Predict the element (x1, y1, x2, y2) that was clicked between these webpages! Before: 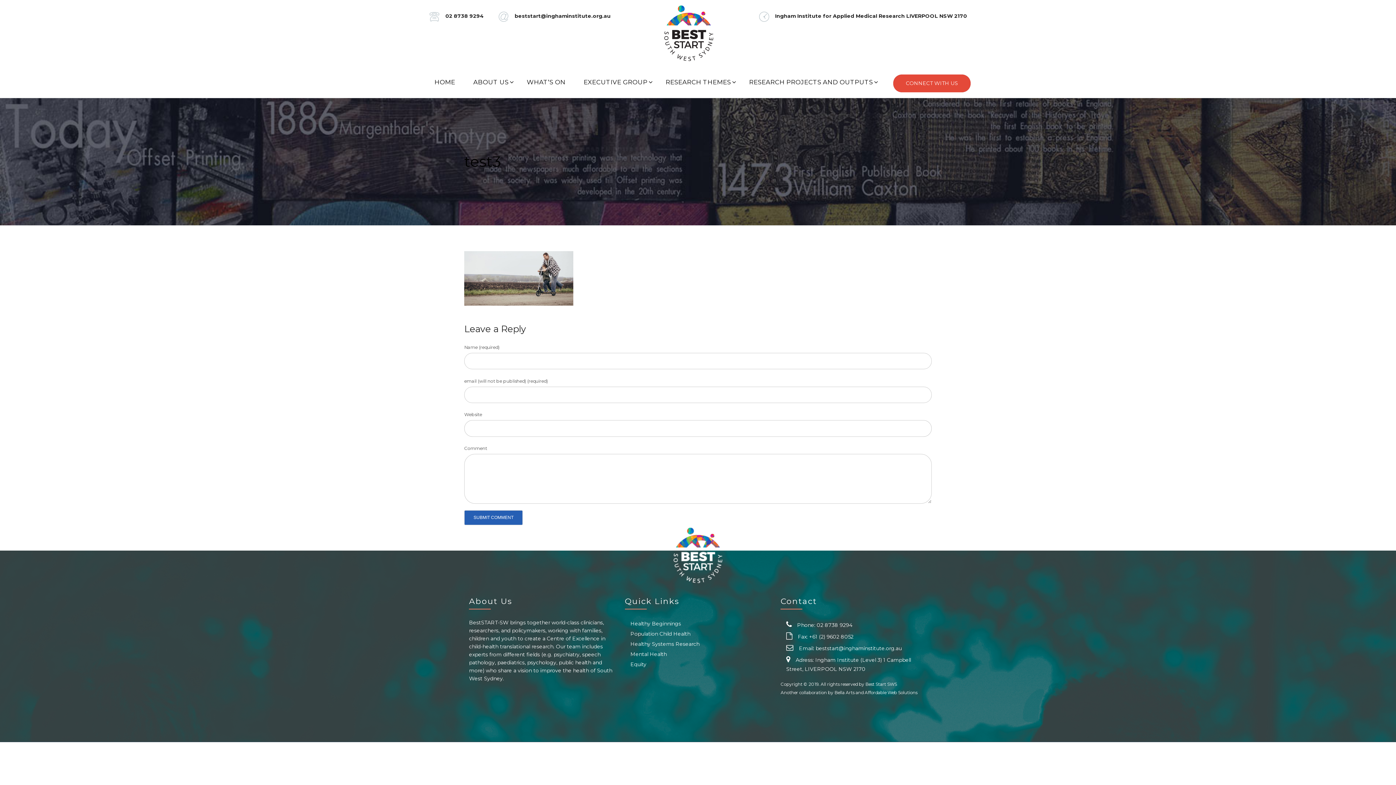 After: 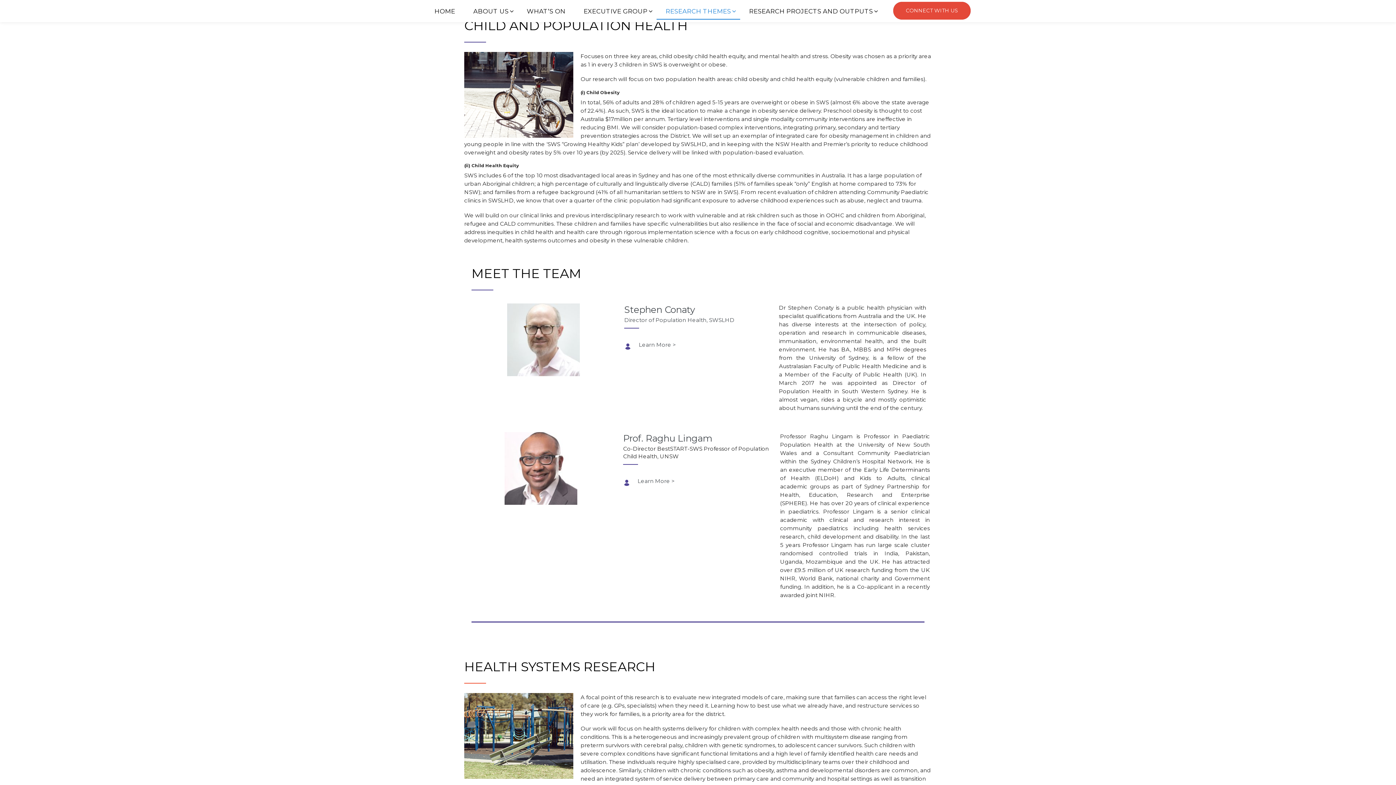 Action: bbox: (630, 630, 690, 637) label: Population Child Health